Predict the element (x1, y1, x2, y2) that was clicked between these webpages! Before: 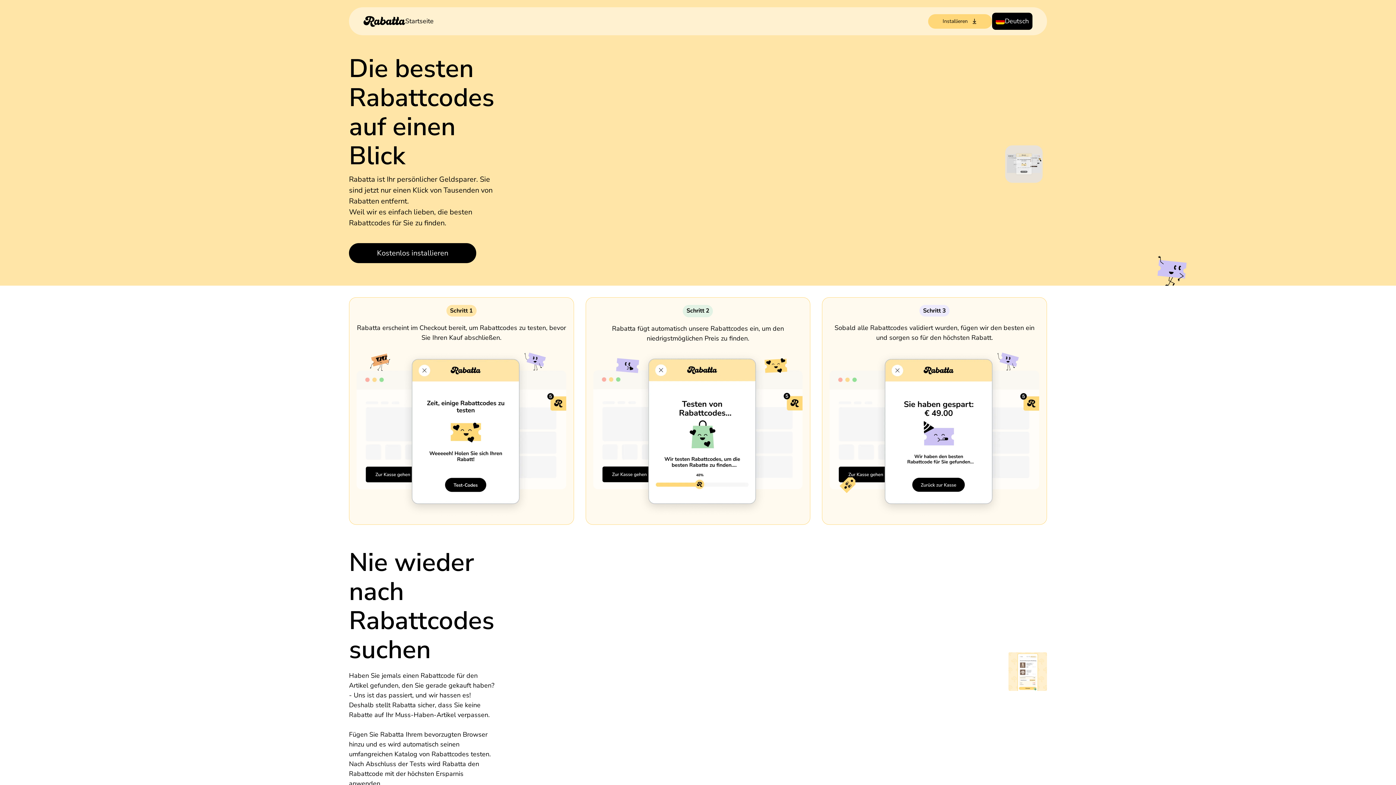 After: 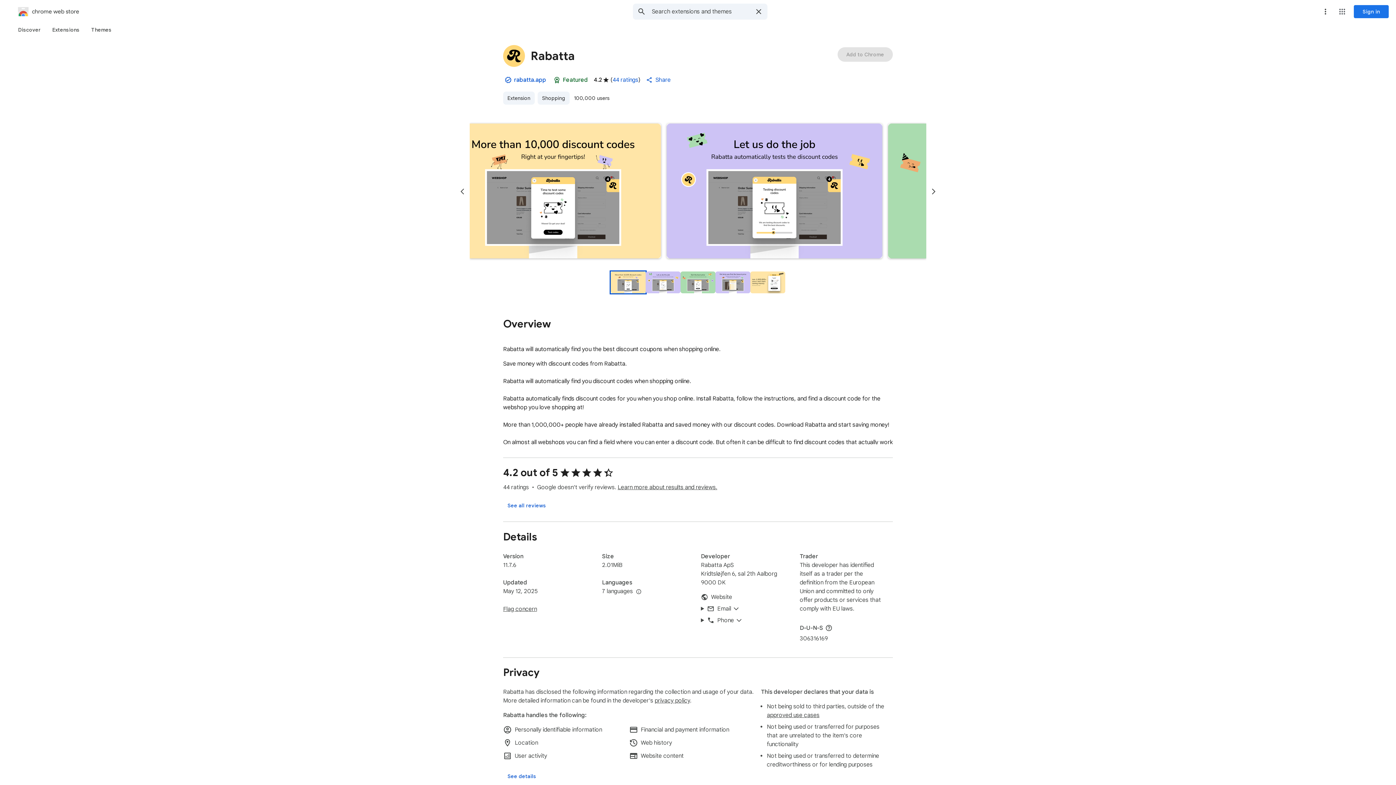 Action: label: Installieren bbox: (928, 14, 992, 28)